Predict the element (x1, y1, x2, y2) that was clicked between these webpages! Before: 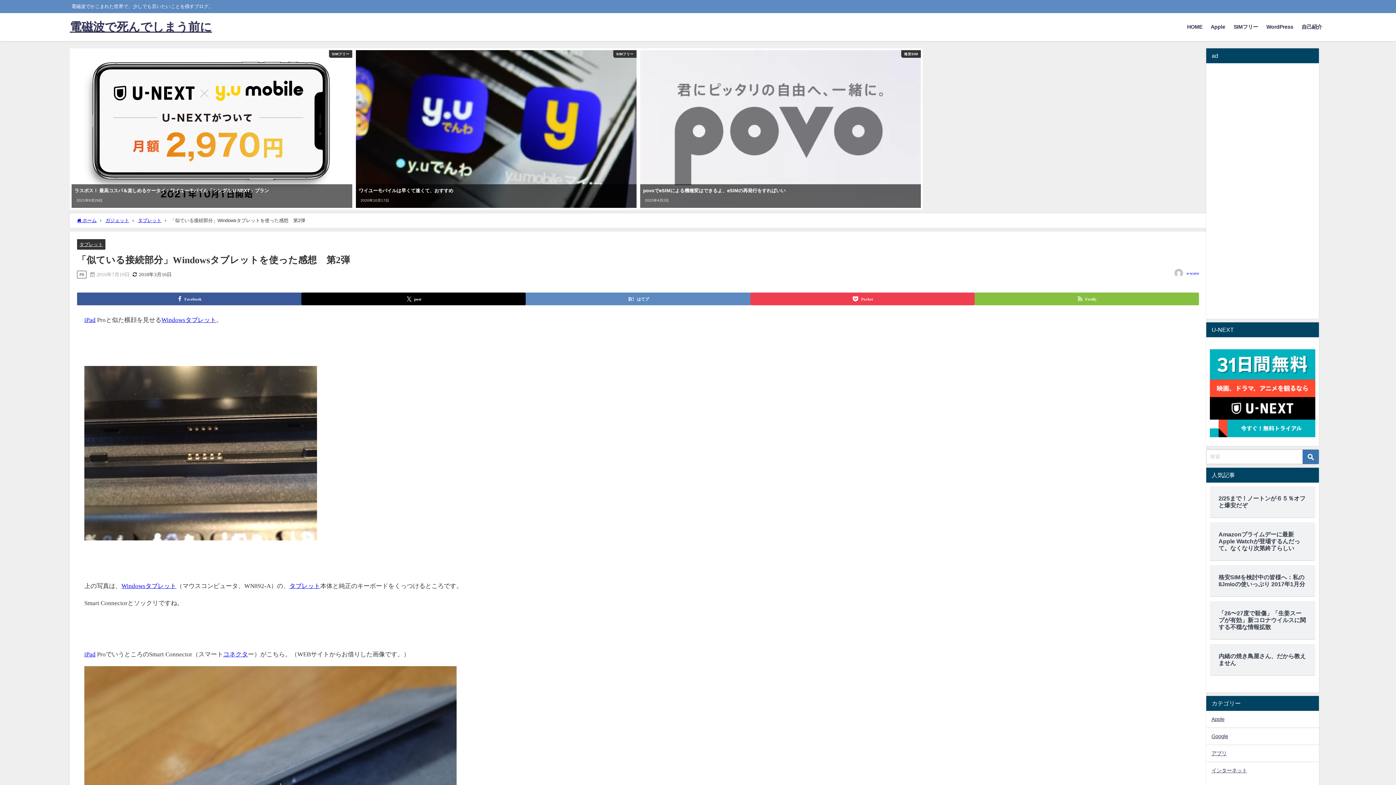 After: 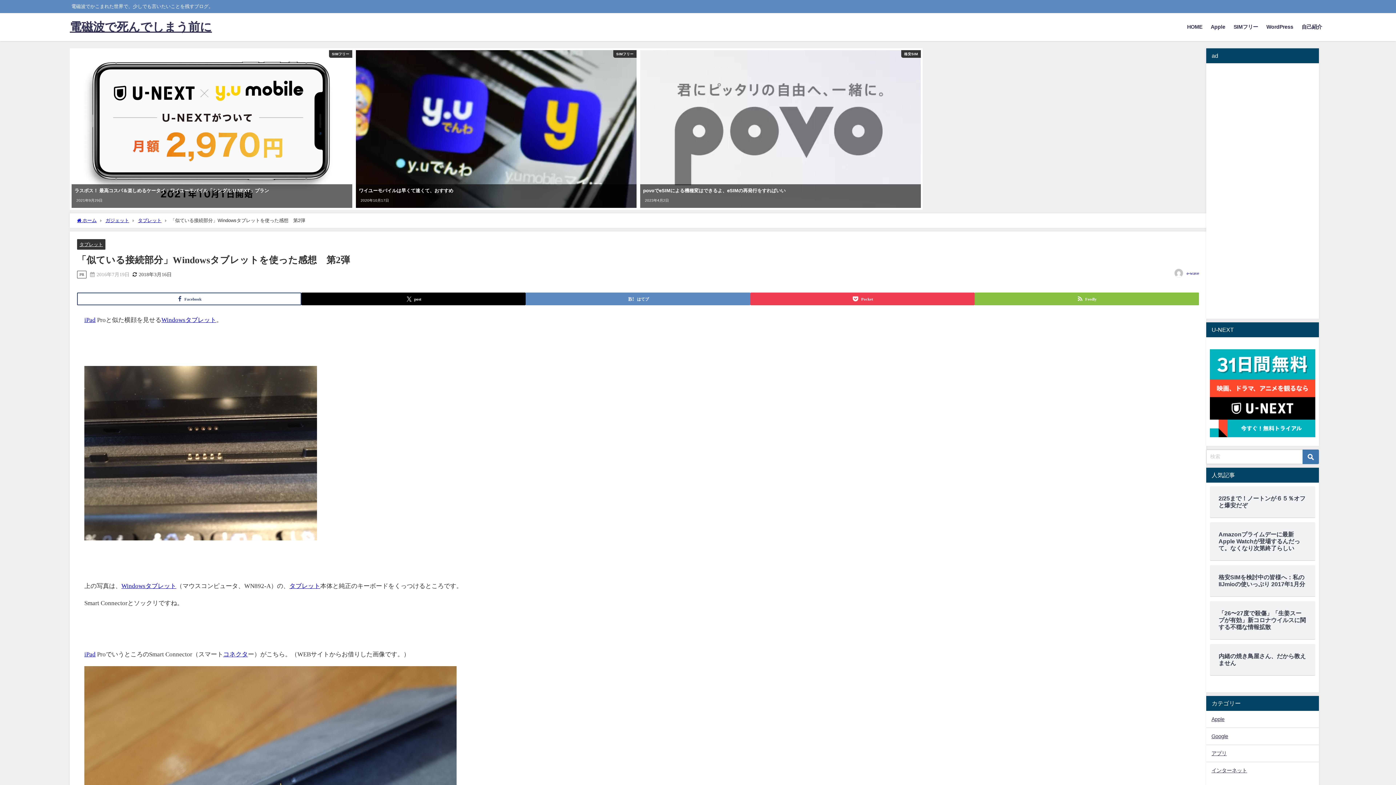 Action: bbox: (77, 292, 301, 305) label: Facebook